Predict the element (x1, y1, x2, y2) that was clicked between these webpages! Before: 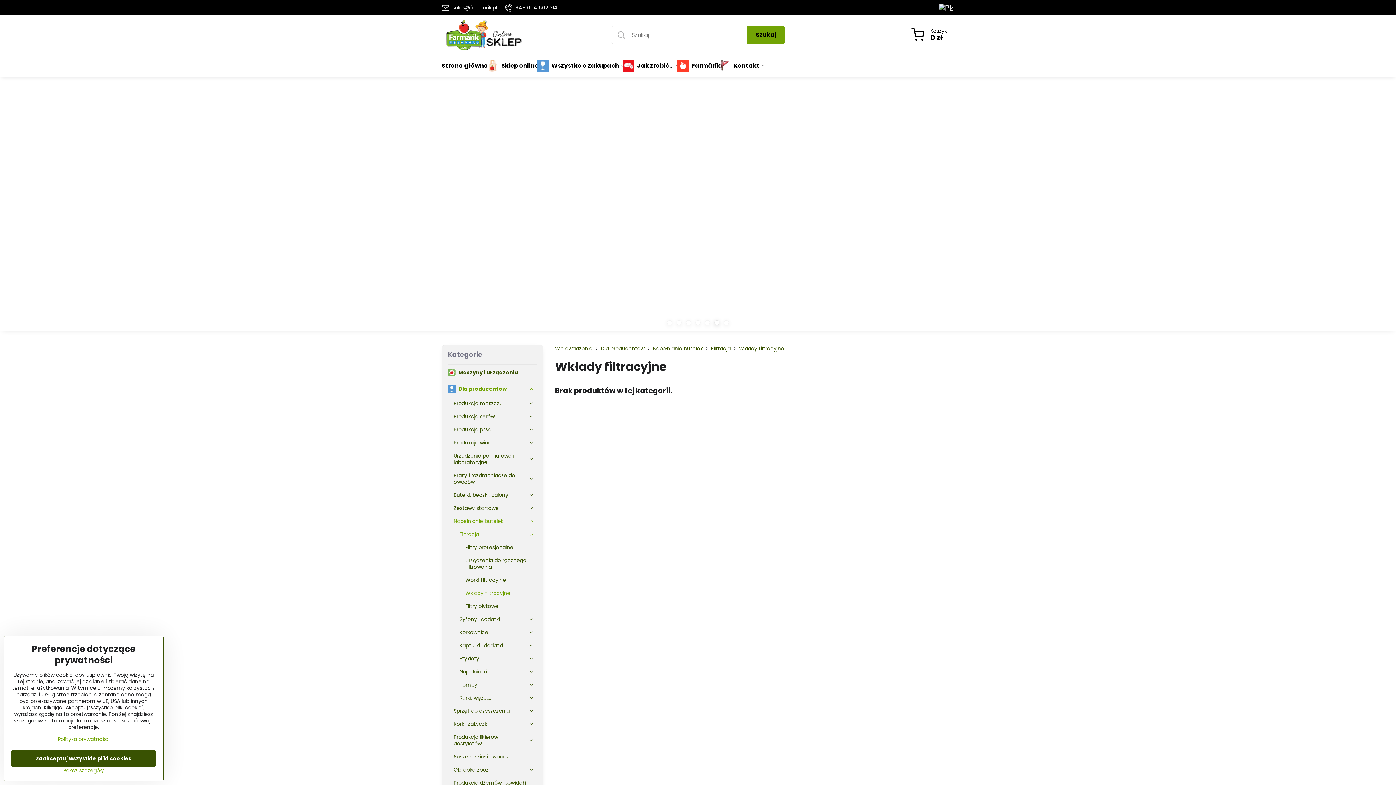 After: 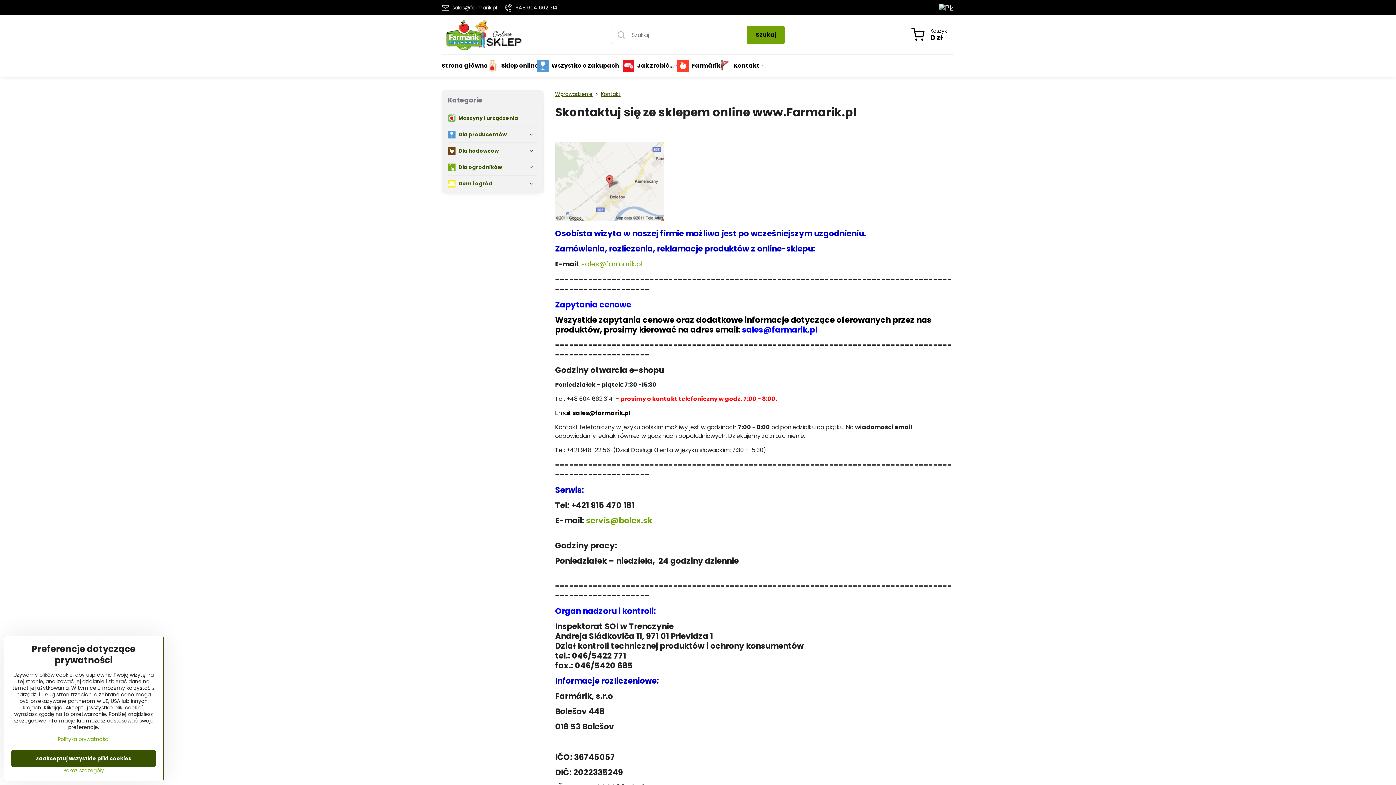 Action: label: Kontakt bbox: (720, 54, 764, 76)